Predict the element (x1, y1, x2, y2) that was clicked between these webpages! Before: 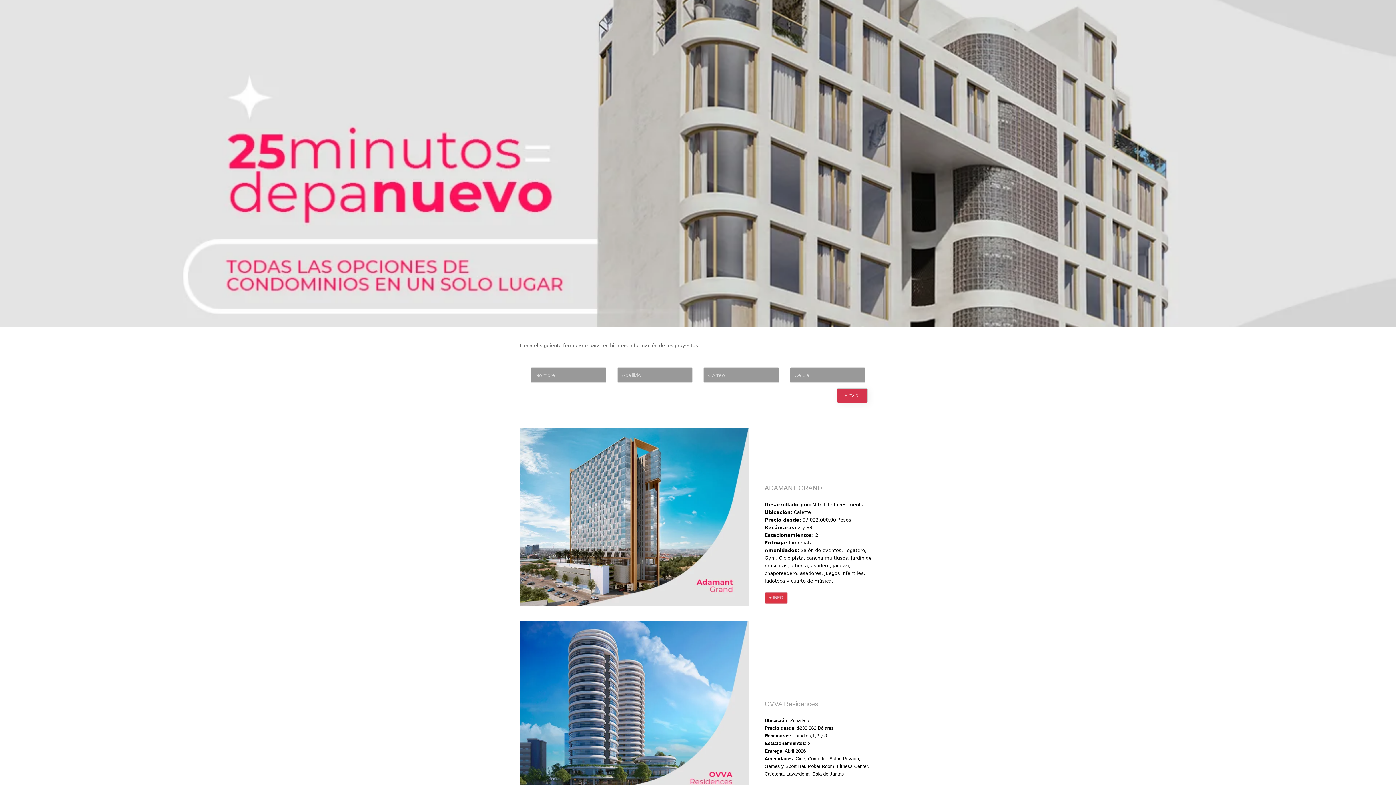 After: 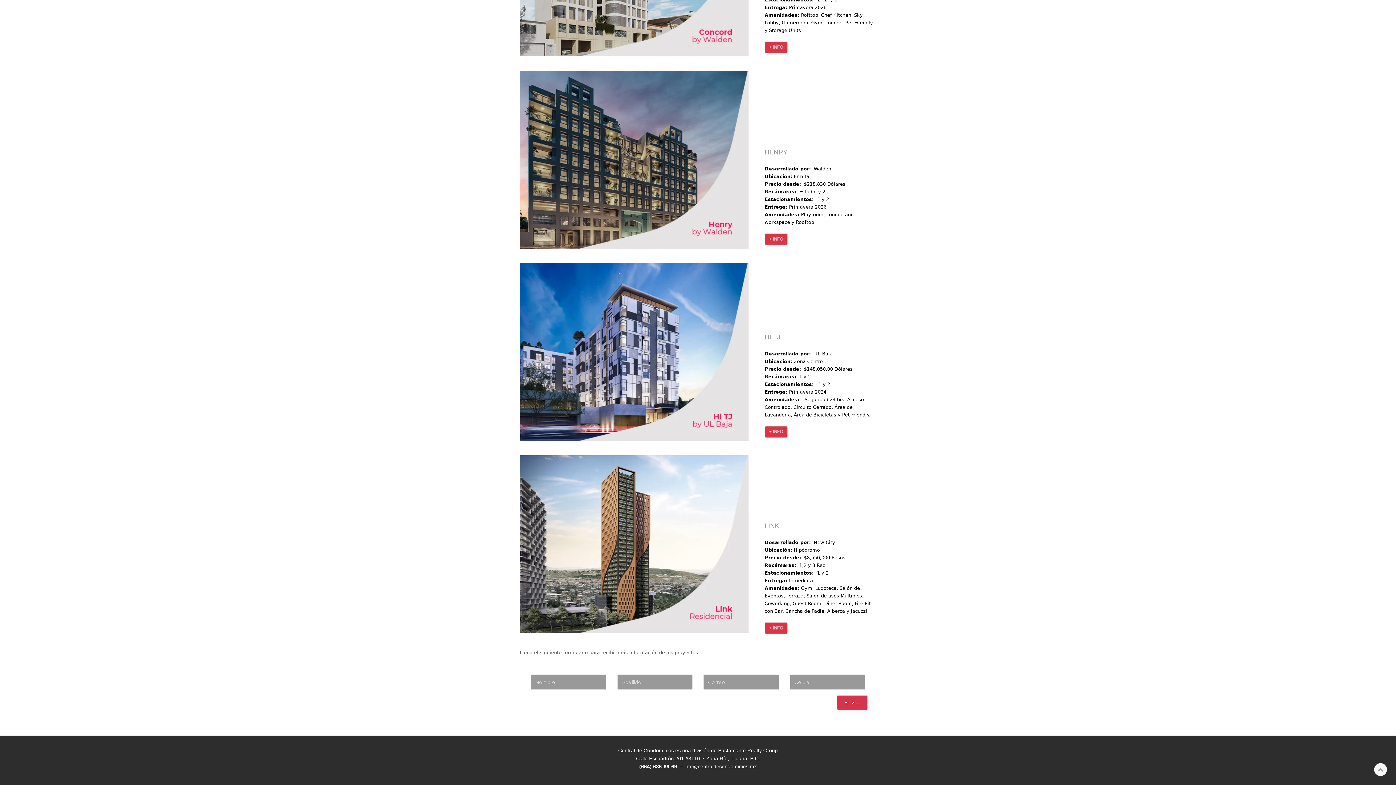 Action: bbox: (764, 595, 789, 600)